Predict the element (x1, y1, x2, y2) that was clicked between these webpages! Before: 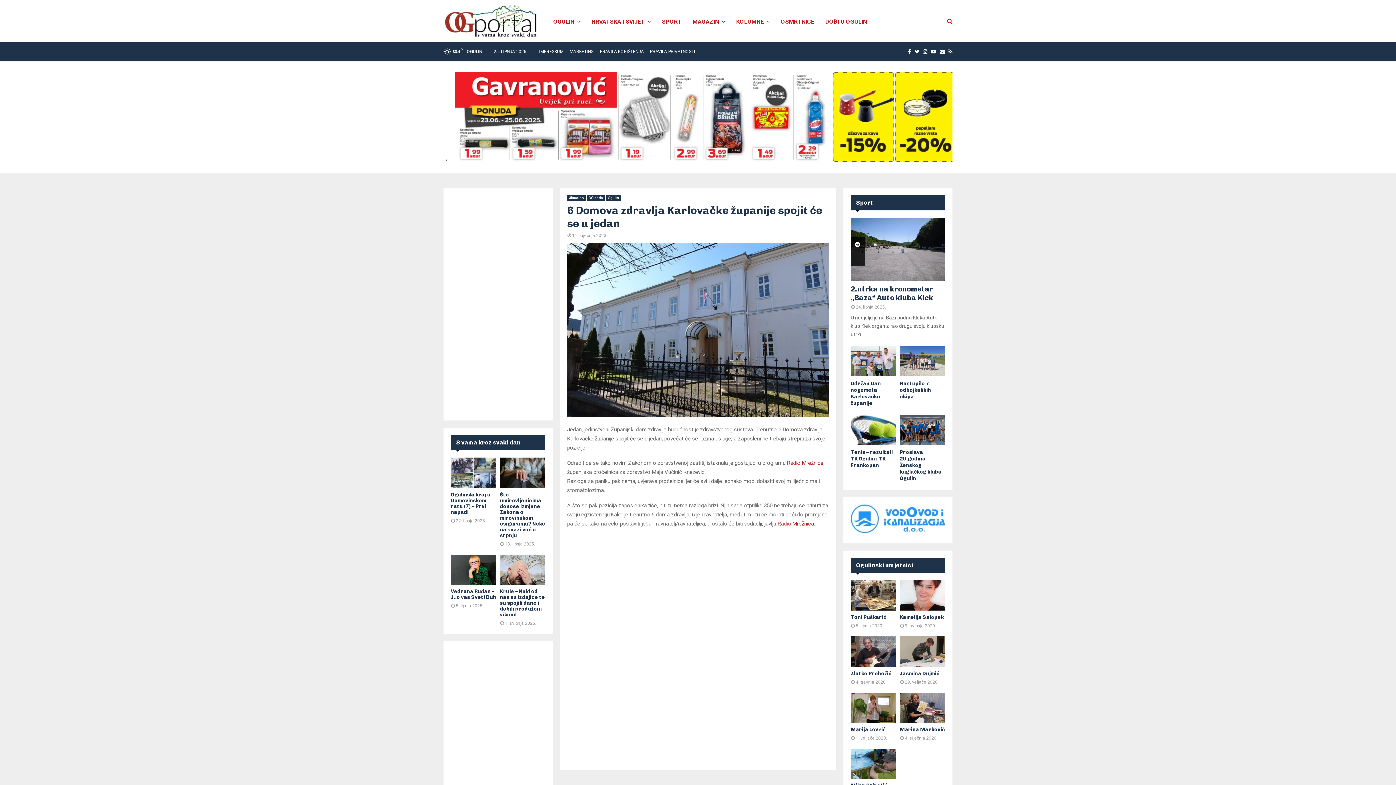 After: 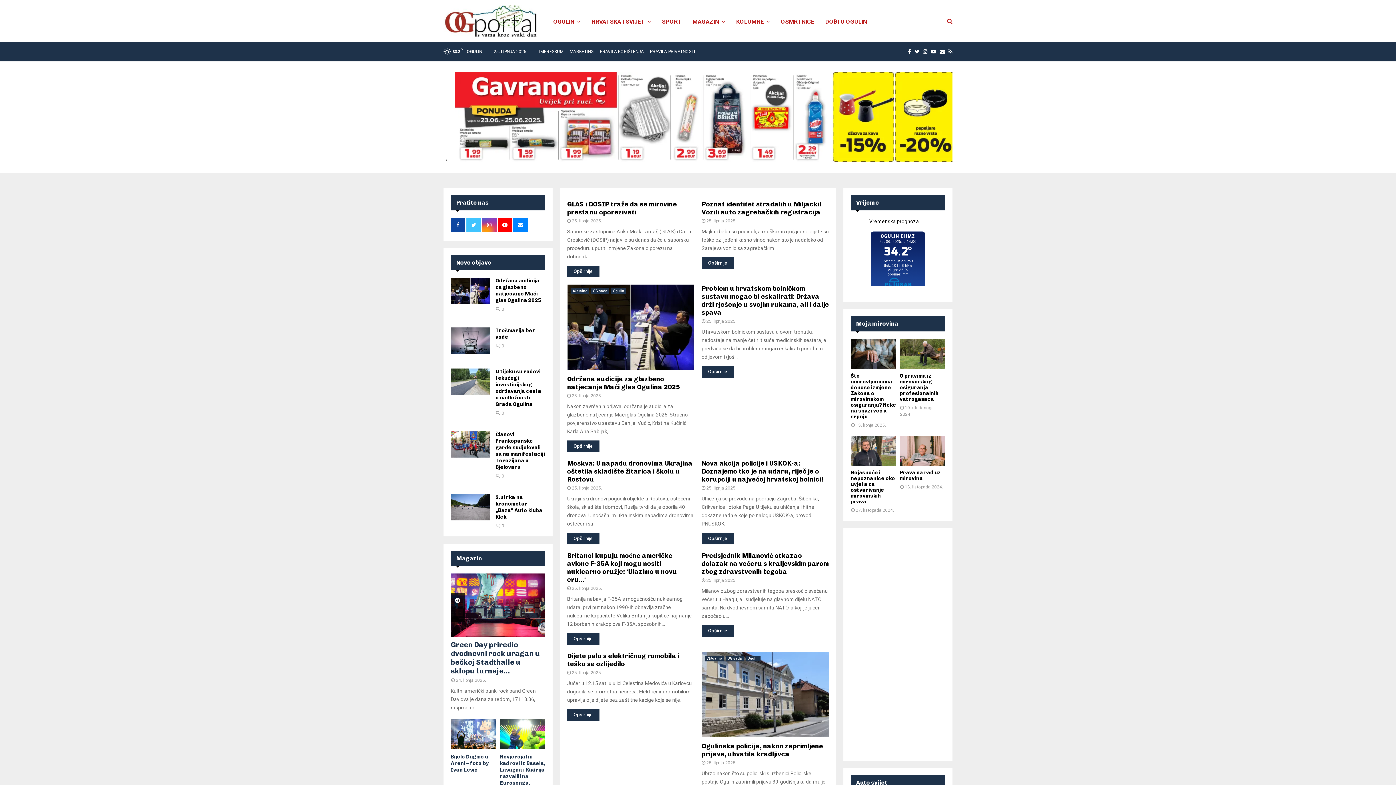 Action: label: Aktualno bbox: (567, 195, 585, 201)